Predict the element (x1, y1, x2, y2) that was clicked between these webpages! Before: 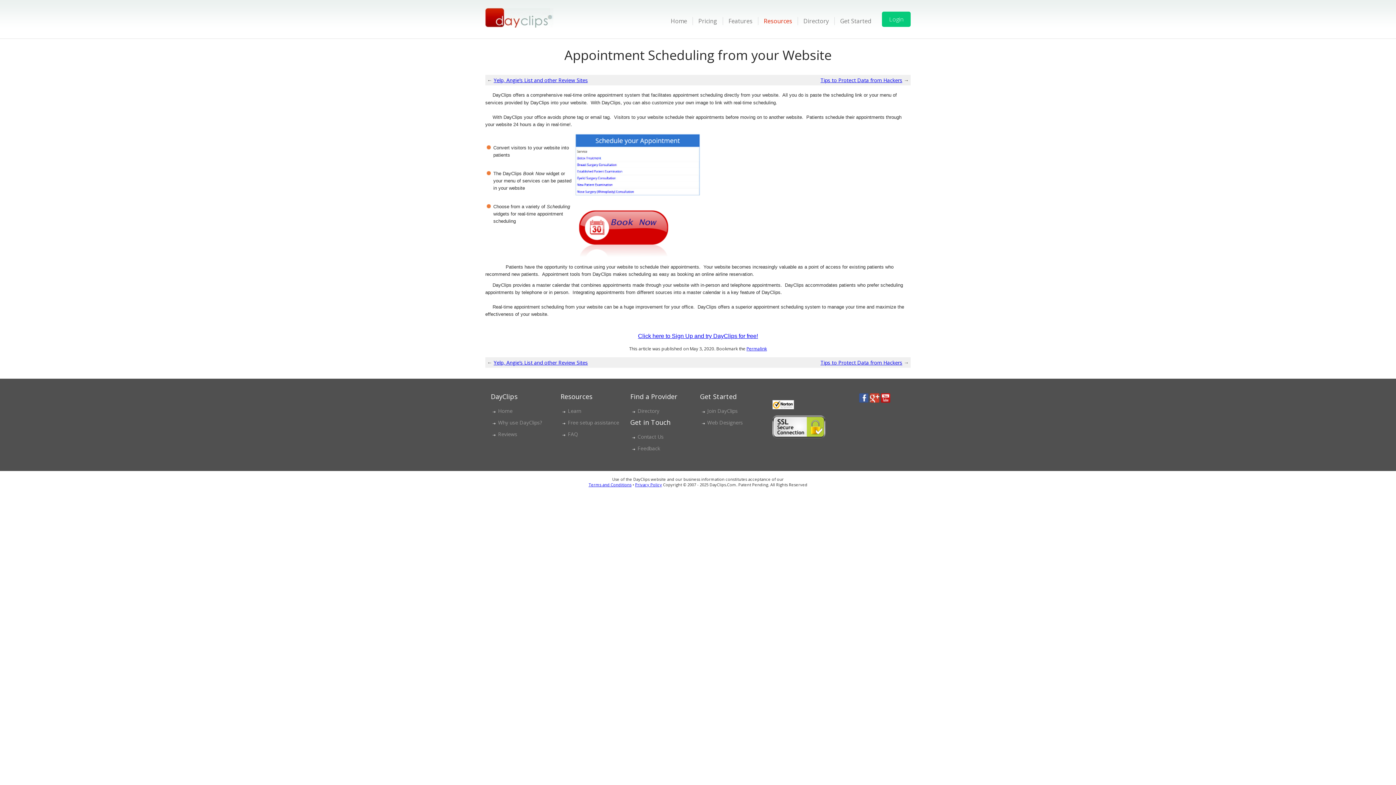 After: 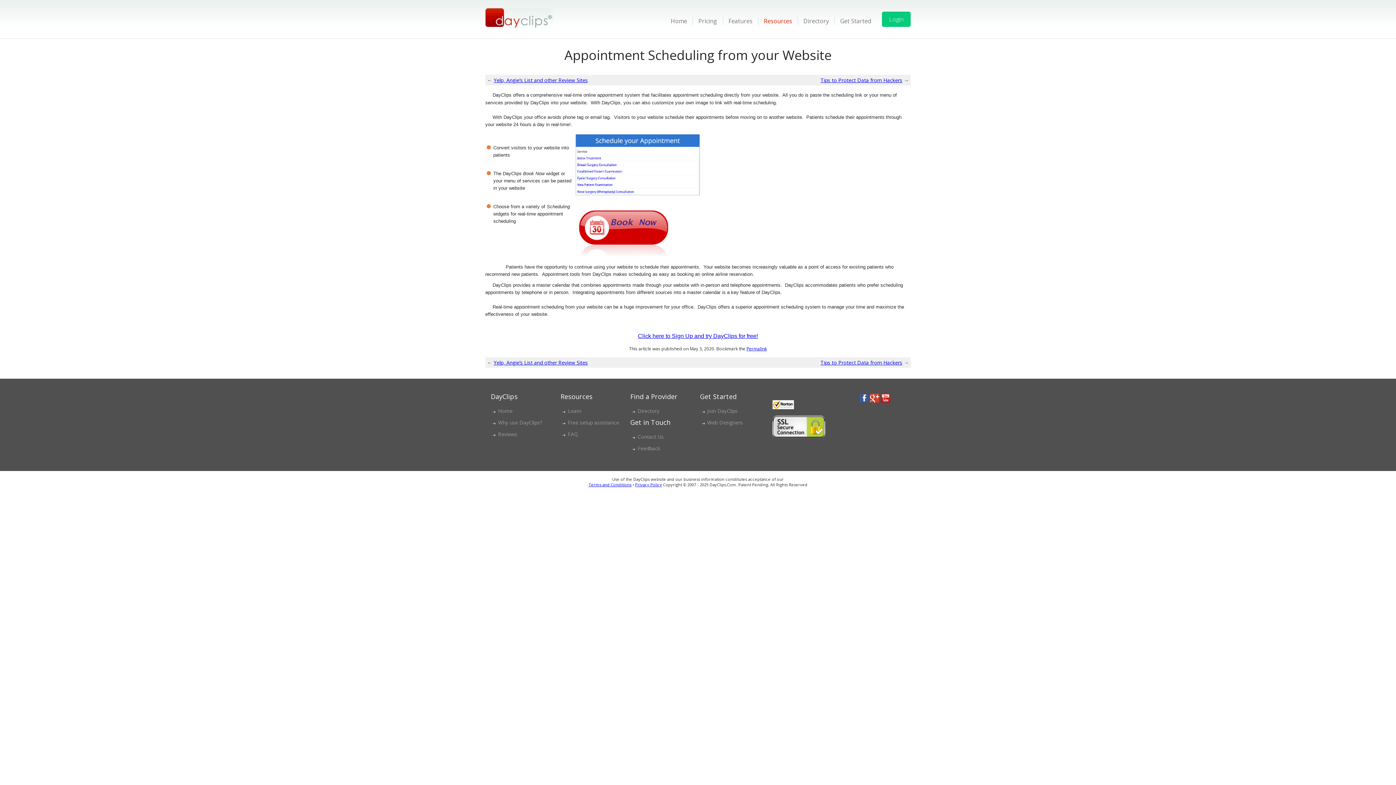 Action: bbox: (870, 397, 879, 404)